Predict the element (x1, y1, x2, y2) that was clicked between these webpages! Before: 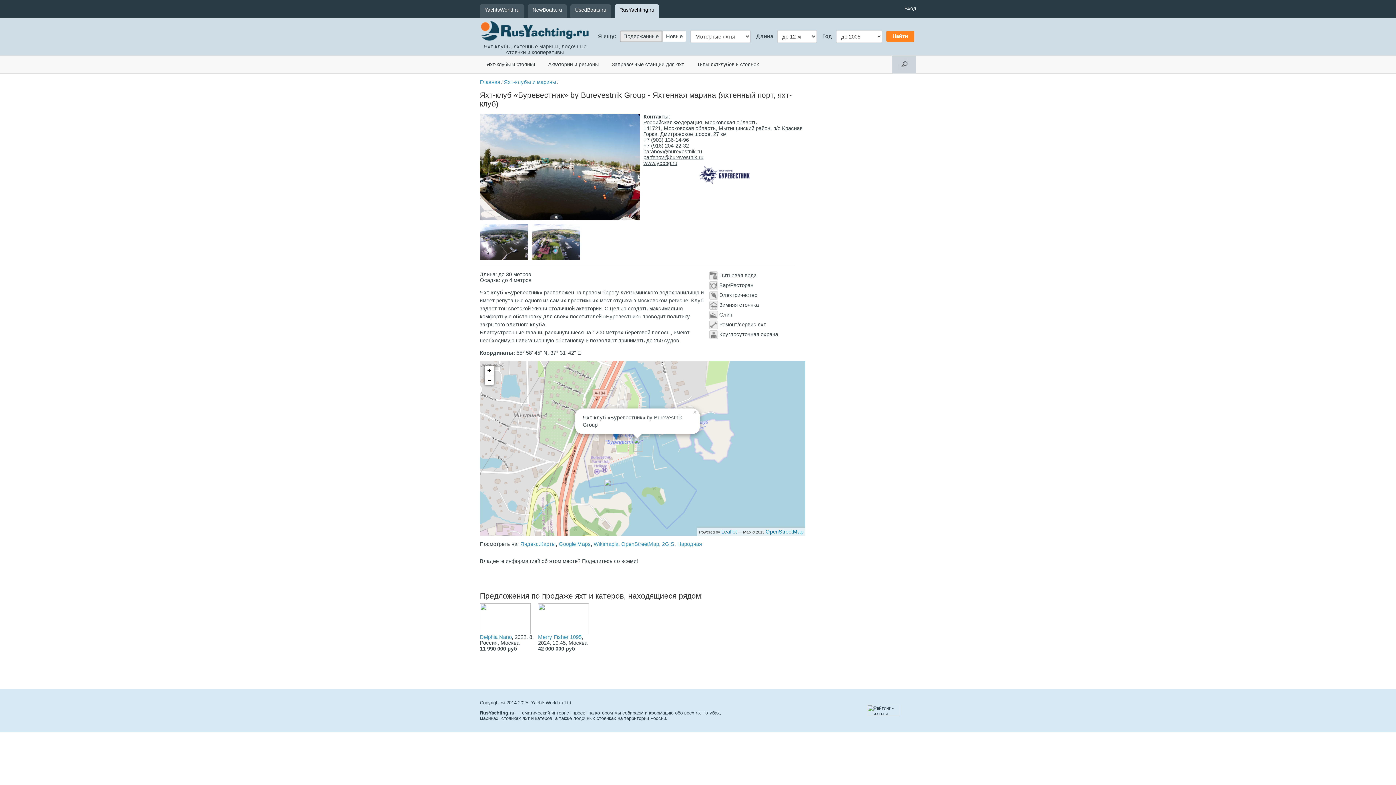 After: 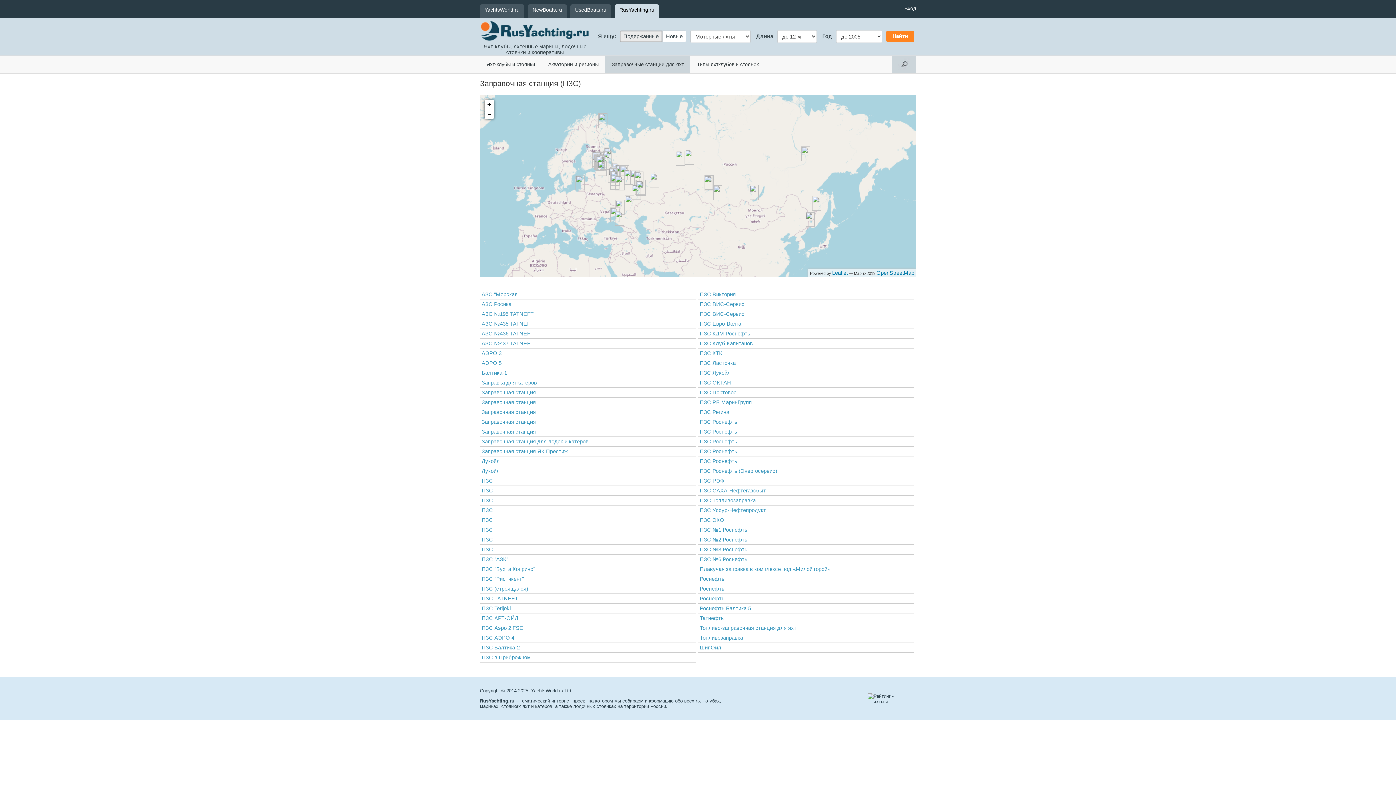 Action: bbox: (605, 55, 690, 73) label: Заправочные станции для яхт